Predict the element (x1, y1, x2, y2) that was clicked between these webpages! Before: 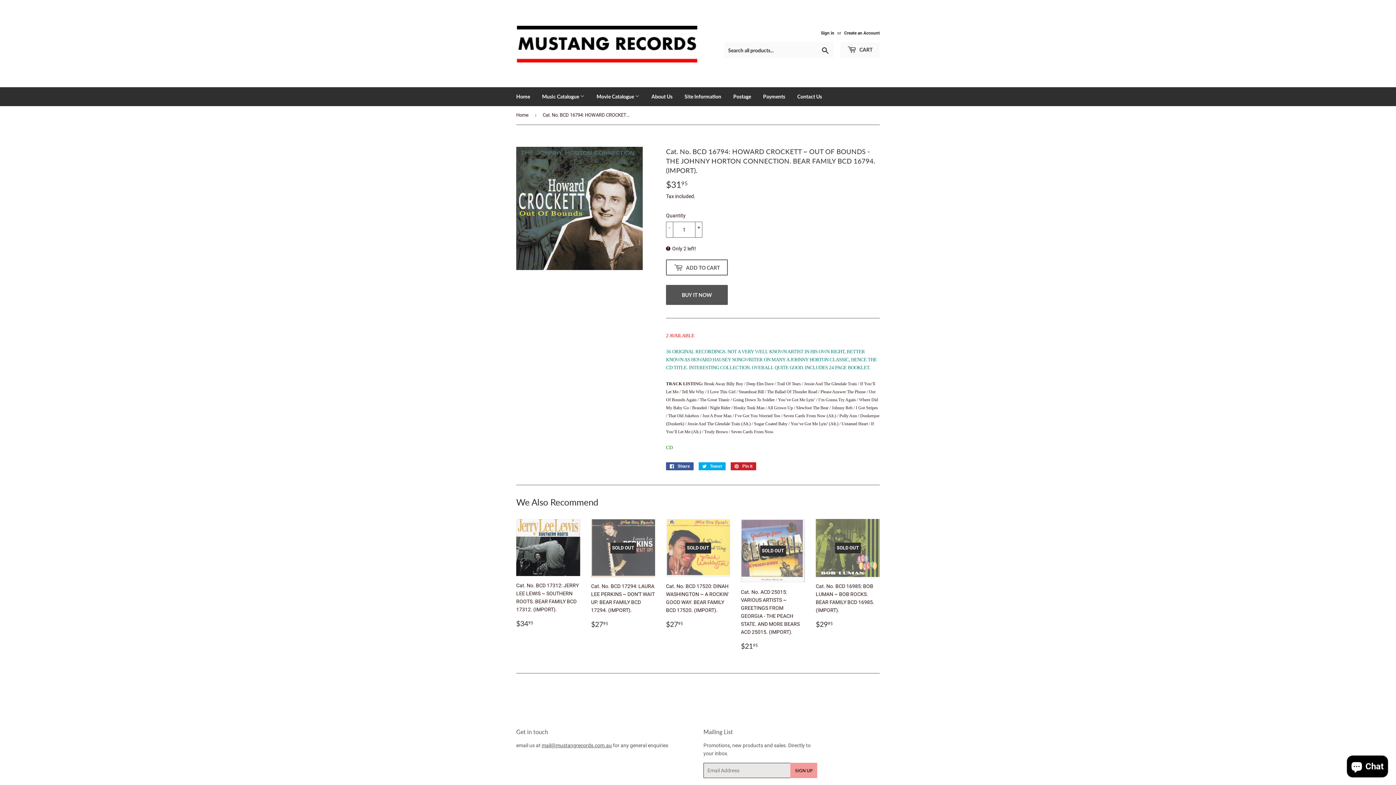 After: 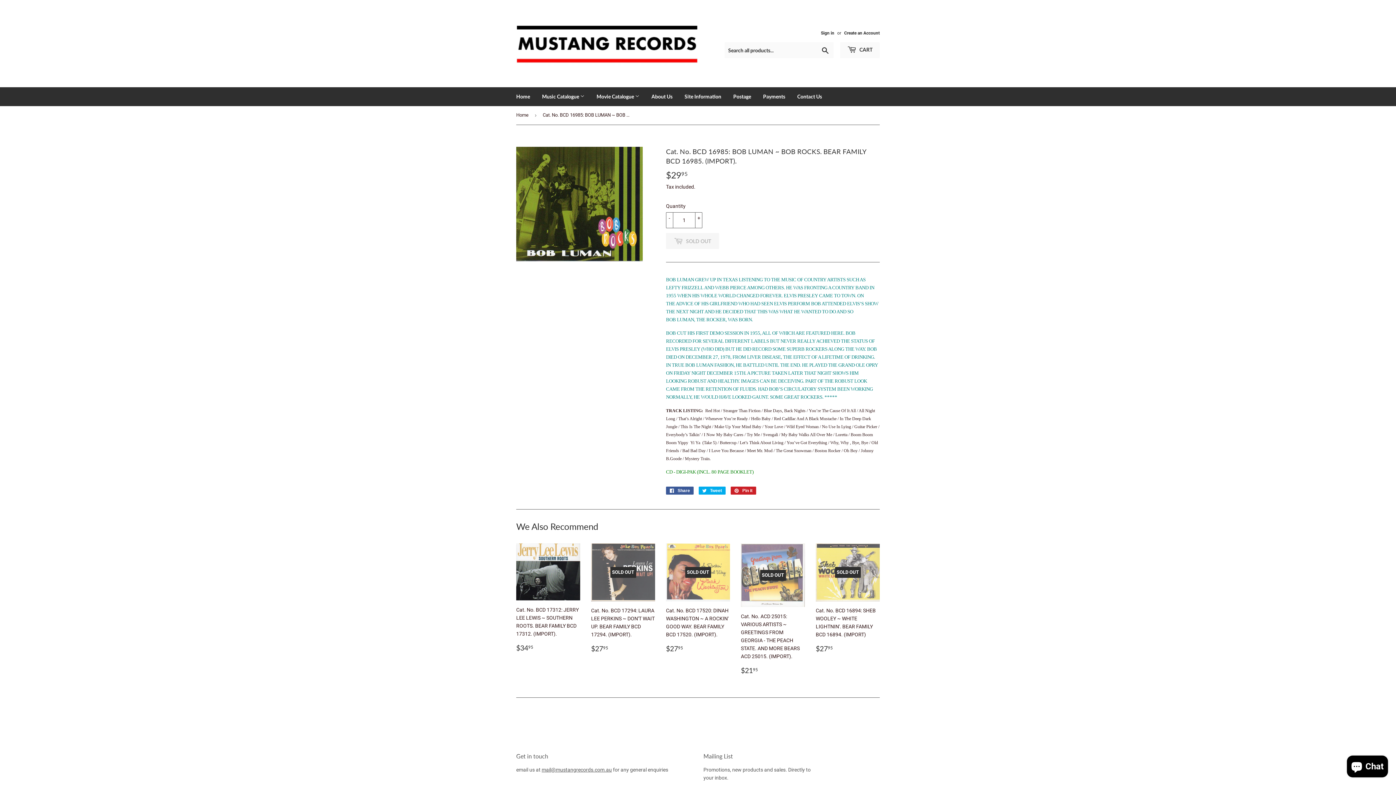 Action: label: SOLD OUT

Cat. No. BCD 16985: BOB LUMAN ~ BOB ROCKS. BEAR FAMILY BCD 16985. (IMPORT).

Regular price
$2995
$29.95 bbox: (816, 519, 880, 629)